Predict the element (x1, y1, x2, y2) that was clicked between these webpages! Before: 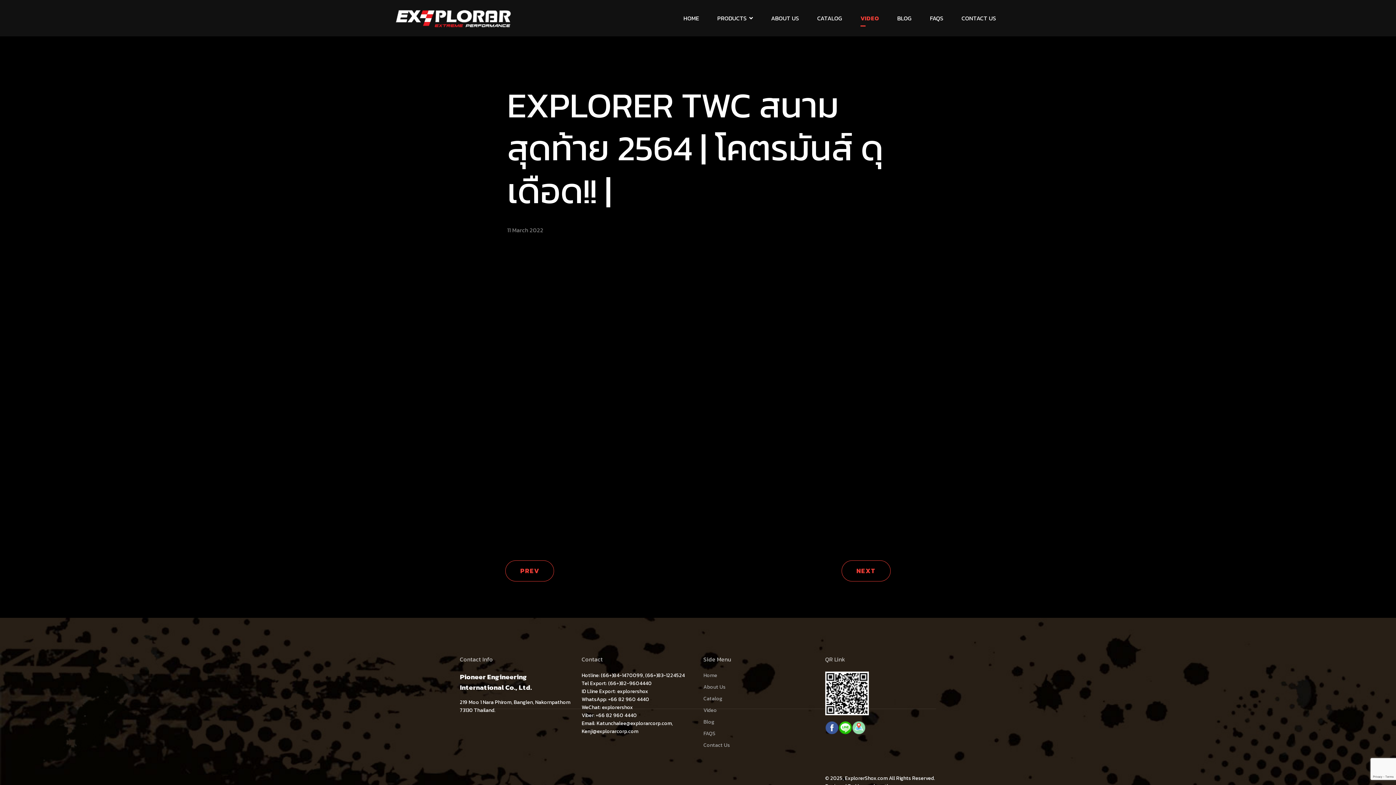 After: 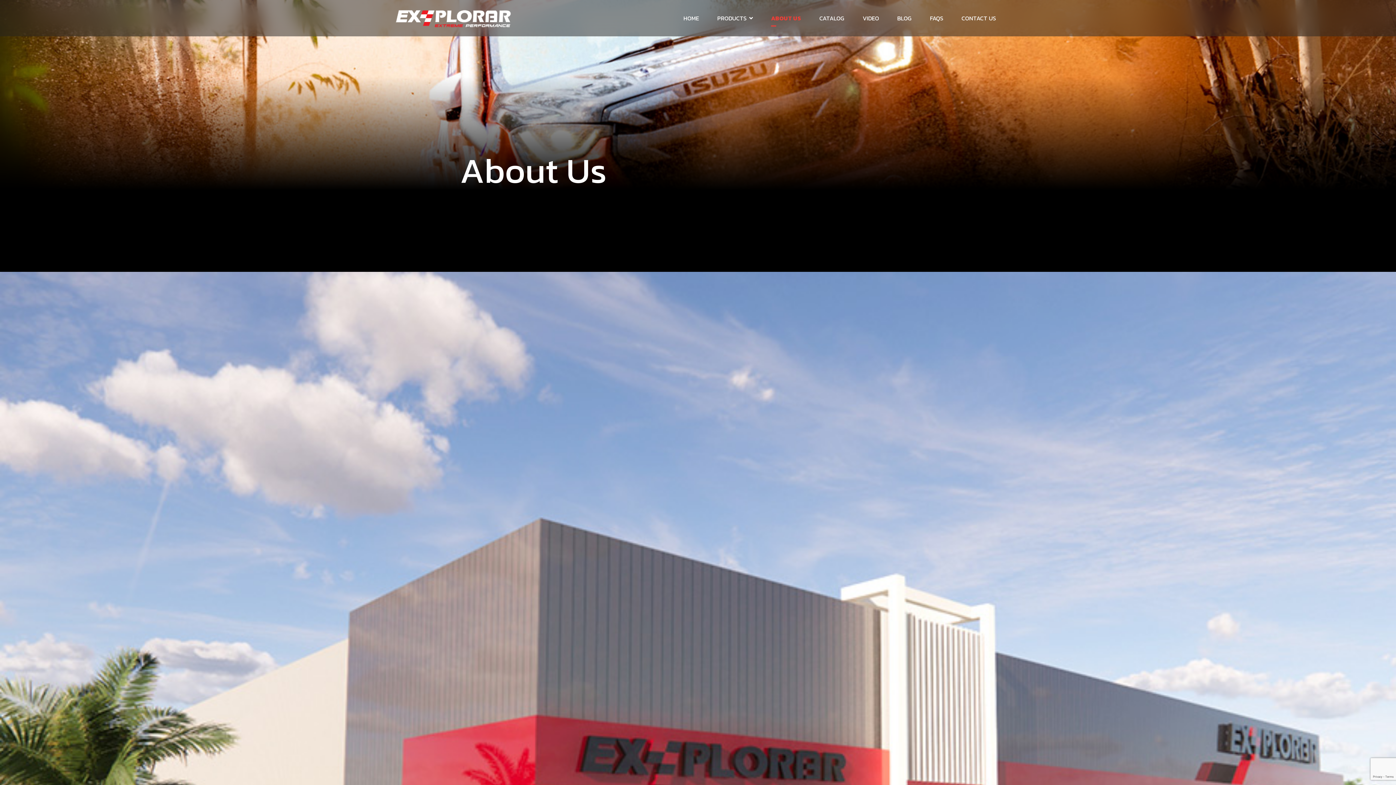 Action: bbox: (703, 683, 814, 691) label: About Us